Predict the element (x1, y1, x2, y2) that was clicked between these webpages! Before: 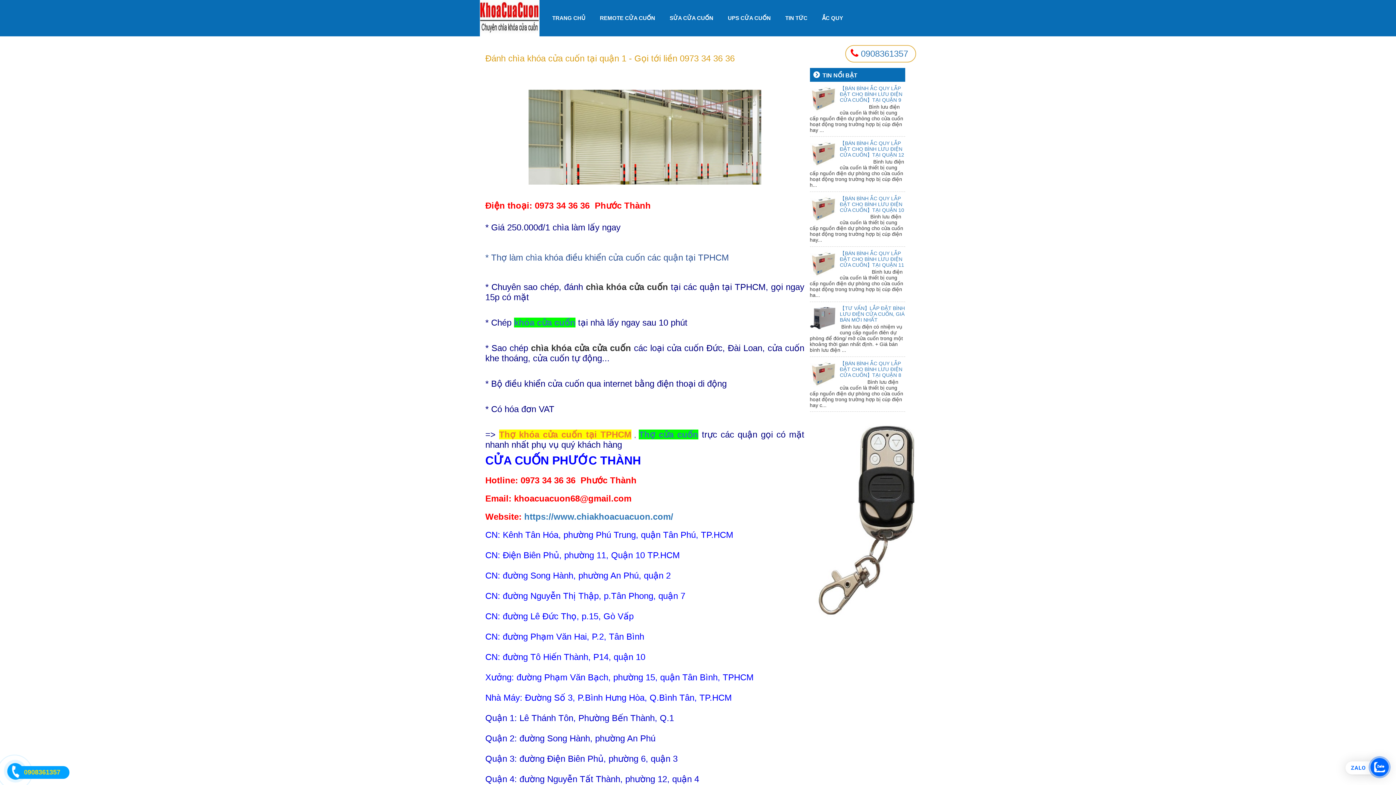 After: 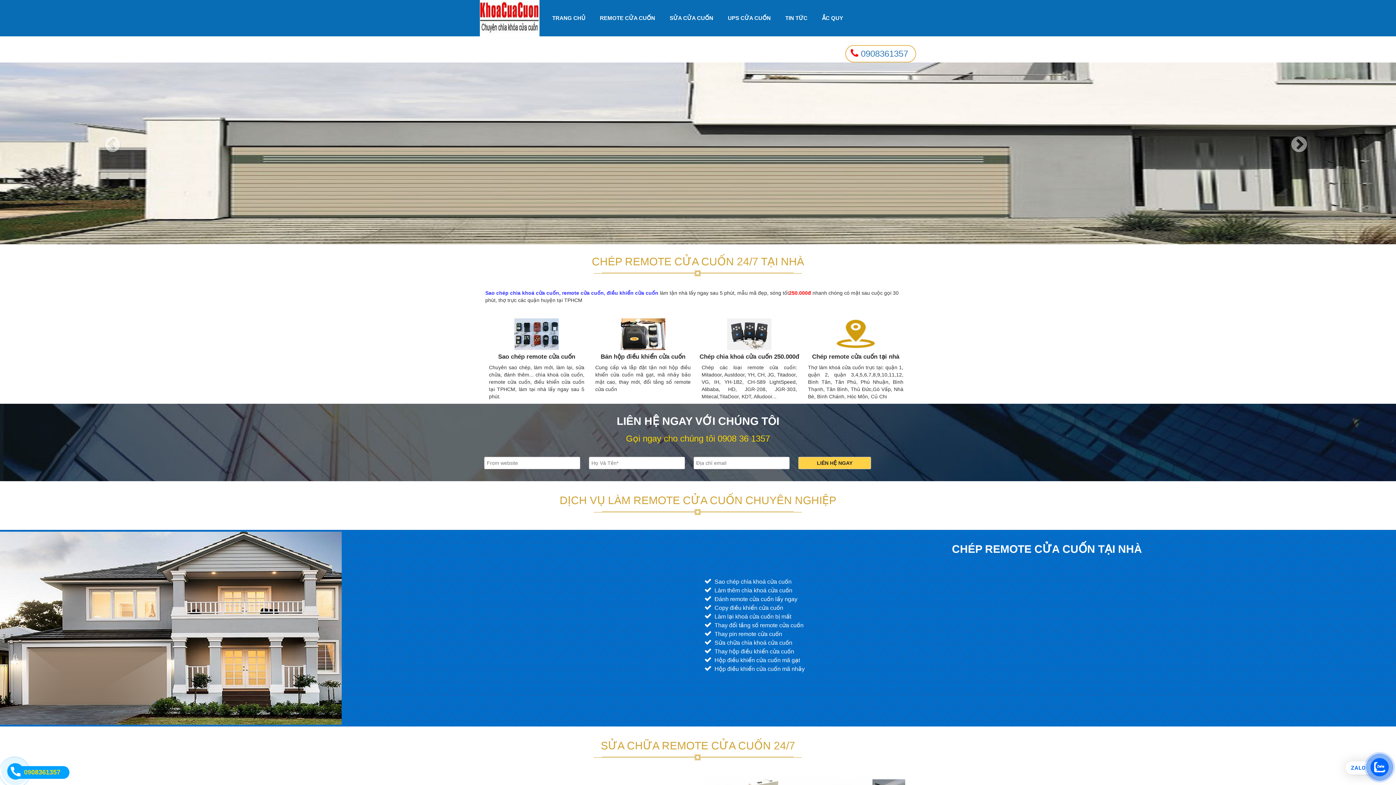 Action: bbox: (524, 513, 673, 521) label: https://www.chiakhoacuacuon.com/